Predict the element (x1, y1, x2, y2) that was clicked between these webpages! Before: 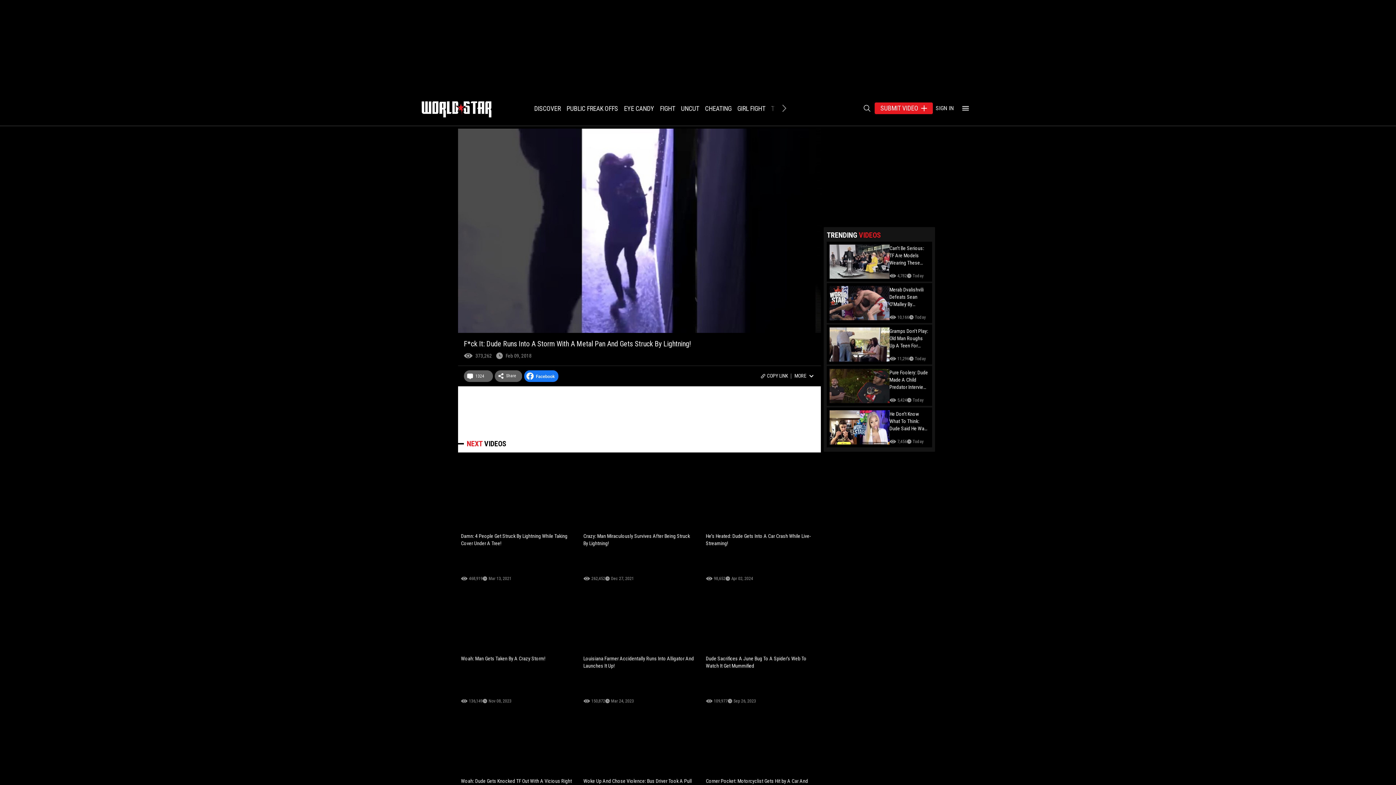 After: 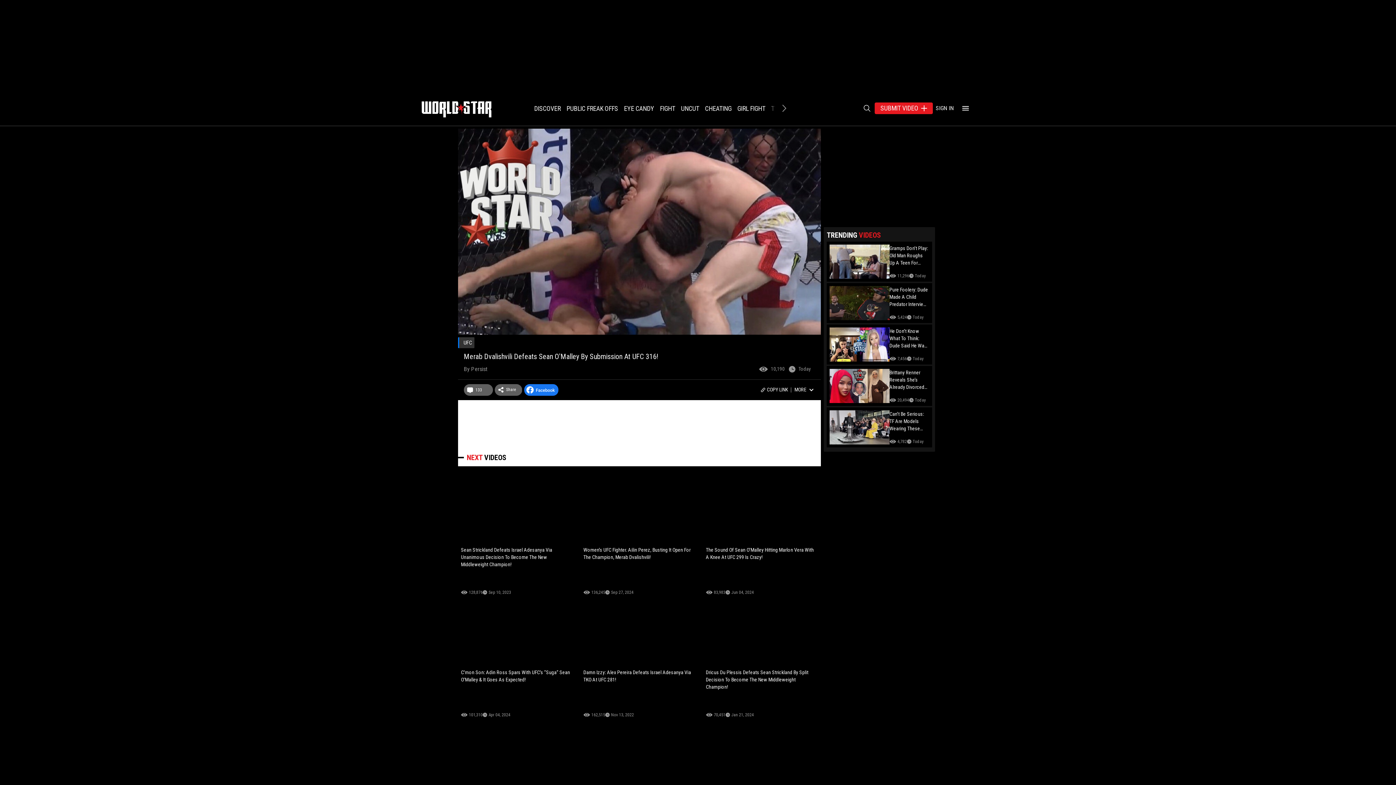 Action: bbox: (827, 283, 932, 323) label: Merab Dvalishvili Defeats Sean O'Malley By Submission At UFC 316!
10,166
Today